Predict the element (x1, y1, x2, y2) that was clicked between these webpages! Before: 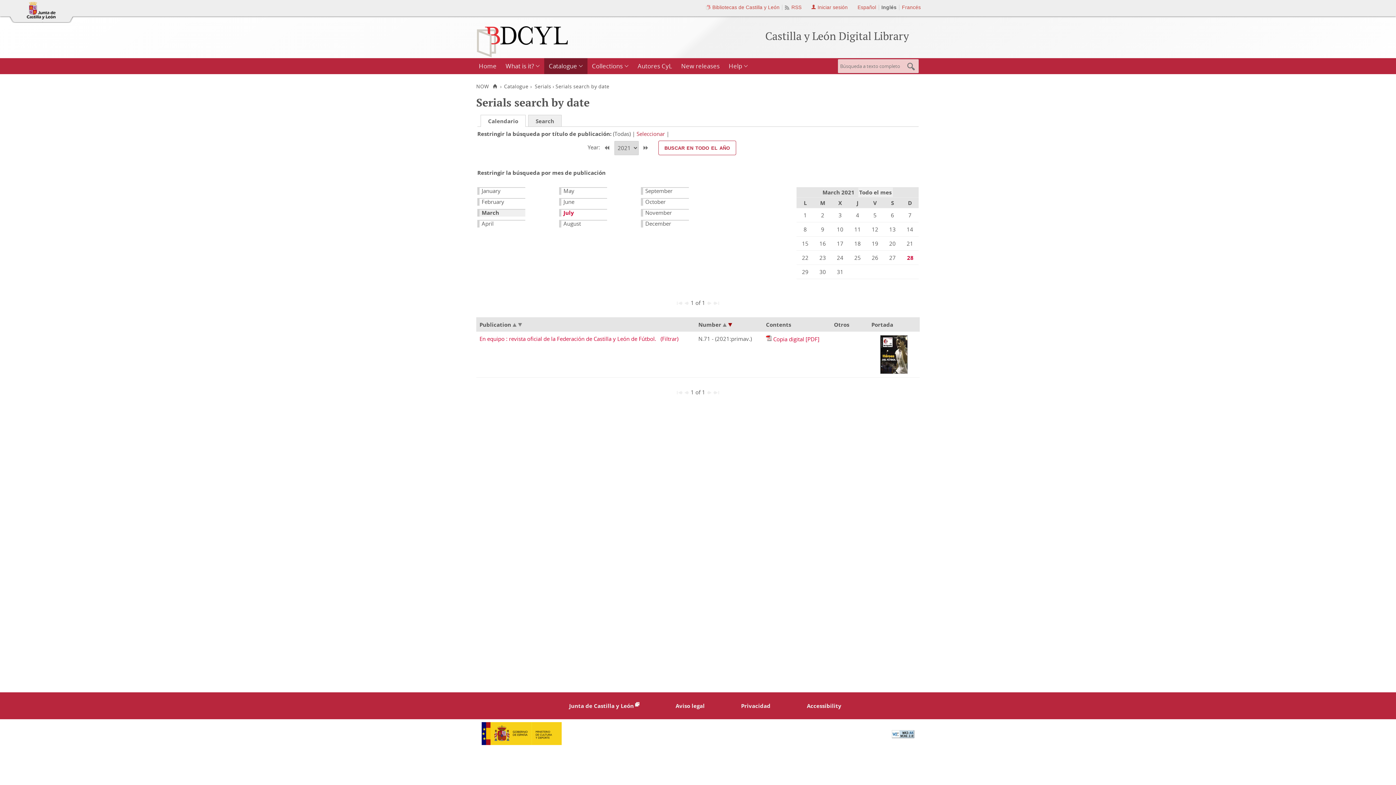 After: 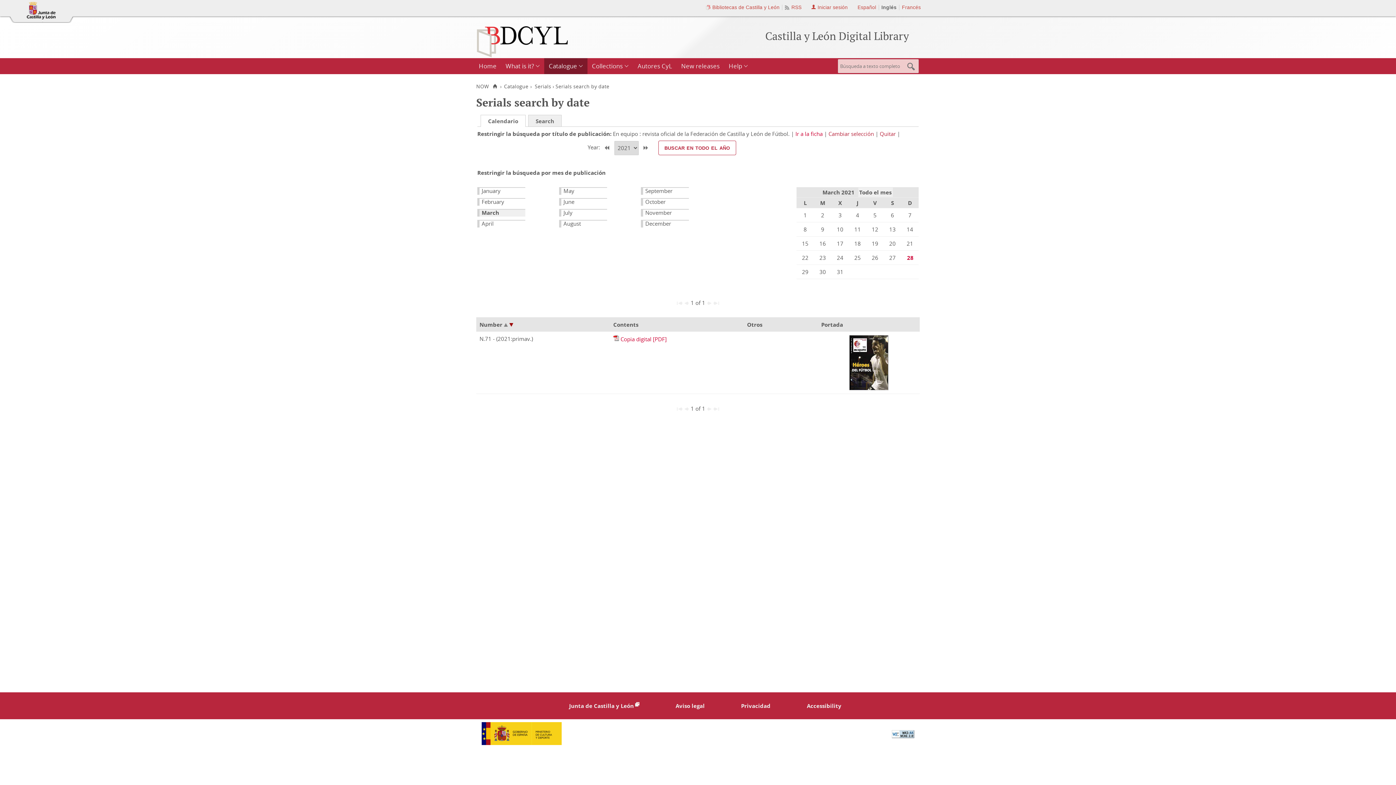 Action: label: (Filtrar) bbox: (660, 335, 678, 342)